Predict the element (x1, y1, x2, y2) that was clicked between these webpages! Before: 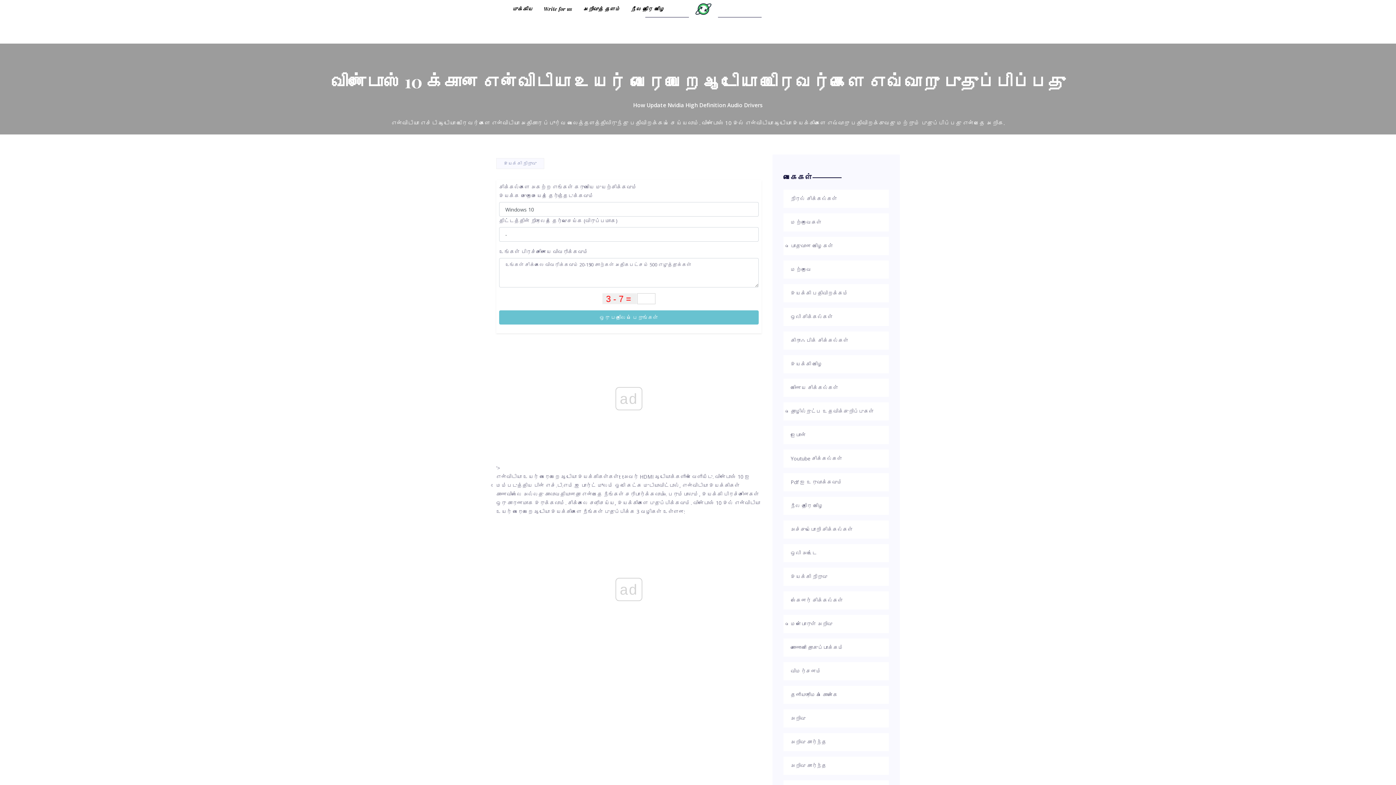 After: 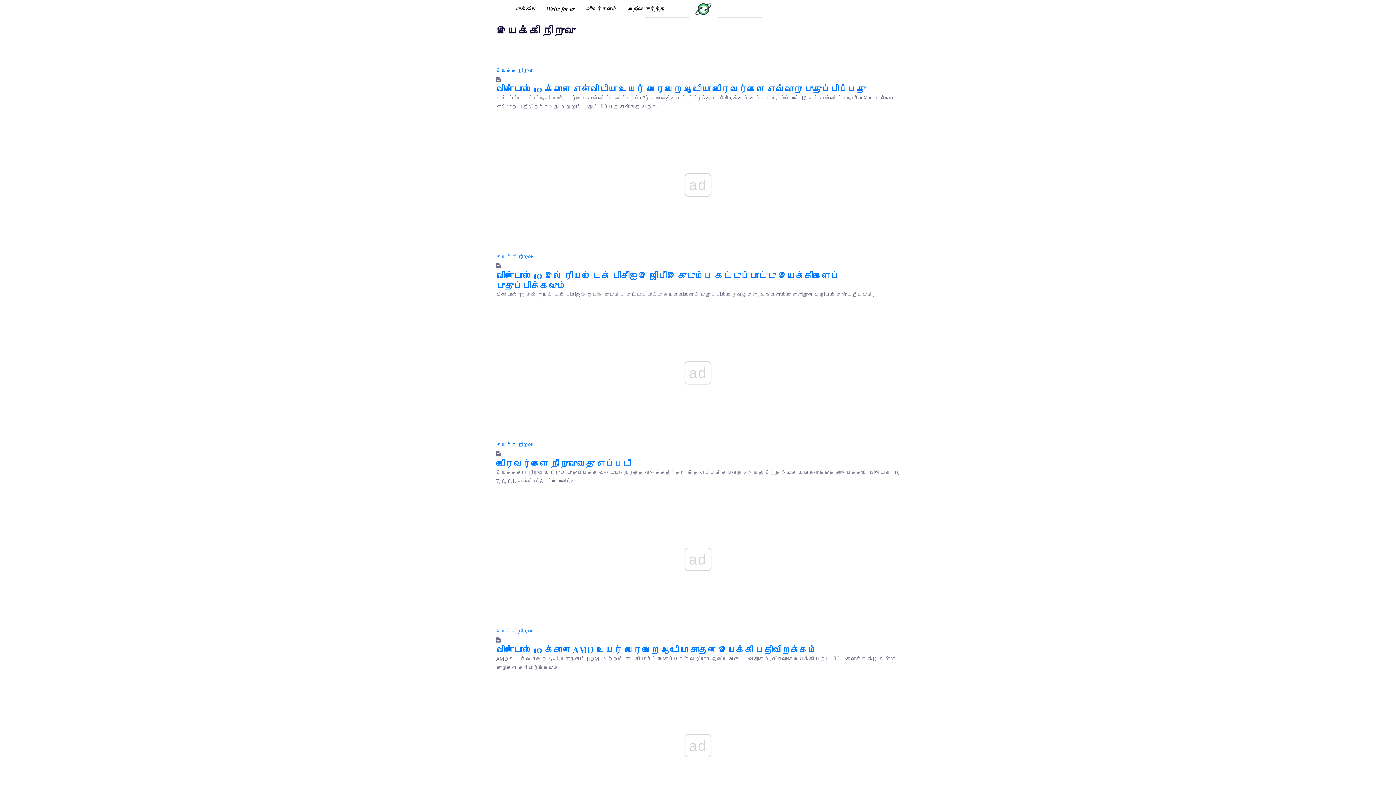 Action: label: இயக்கி நிறுவு bbox: (790, 572, 881, 581)